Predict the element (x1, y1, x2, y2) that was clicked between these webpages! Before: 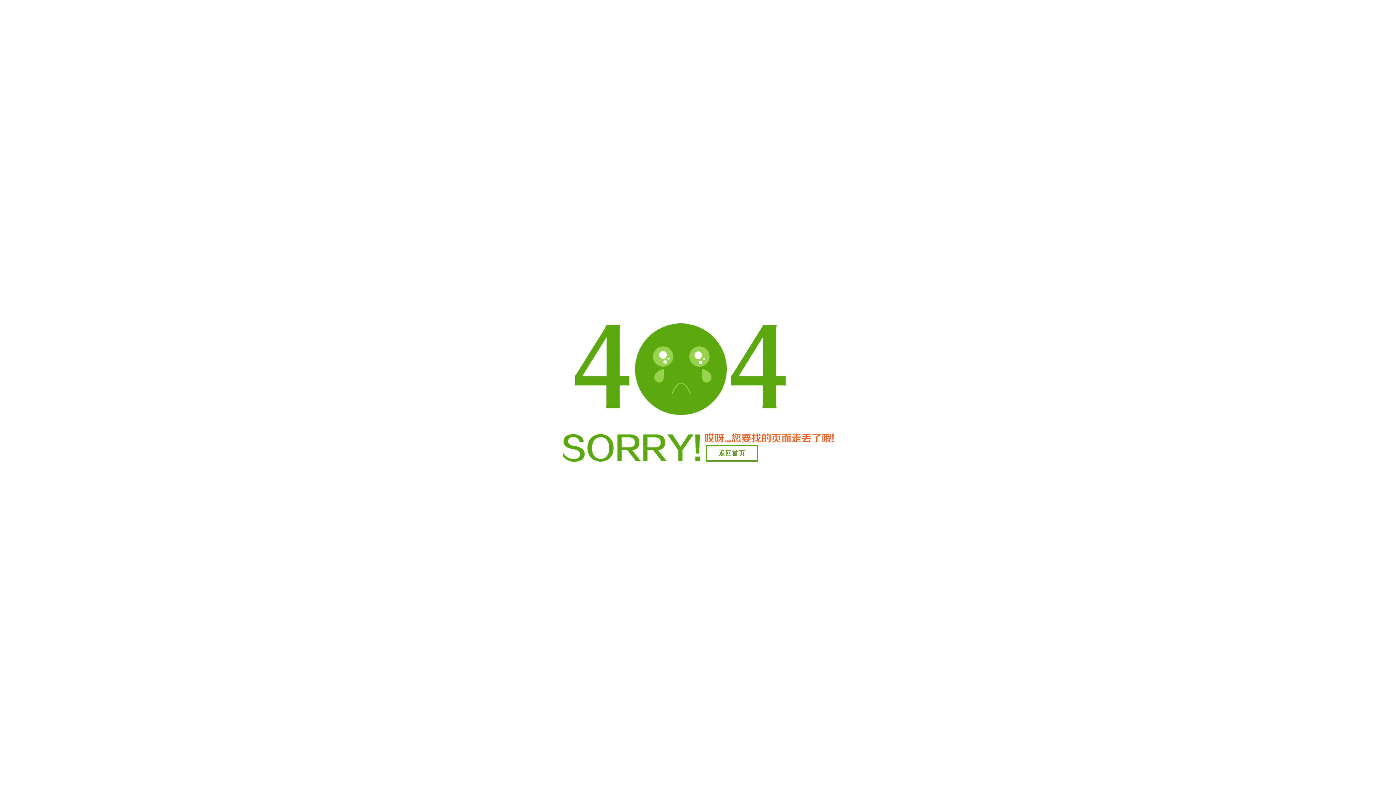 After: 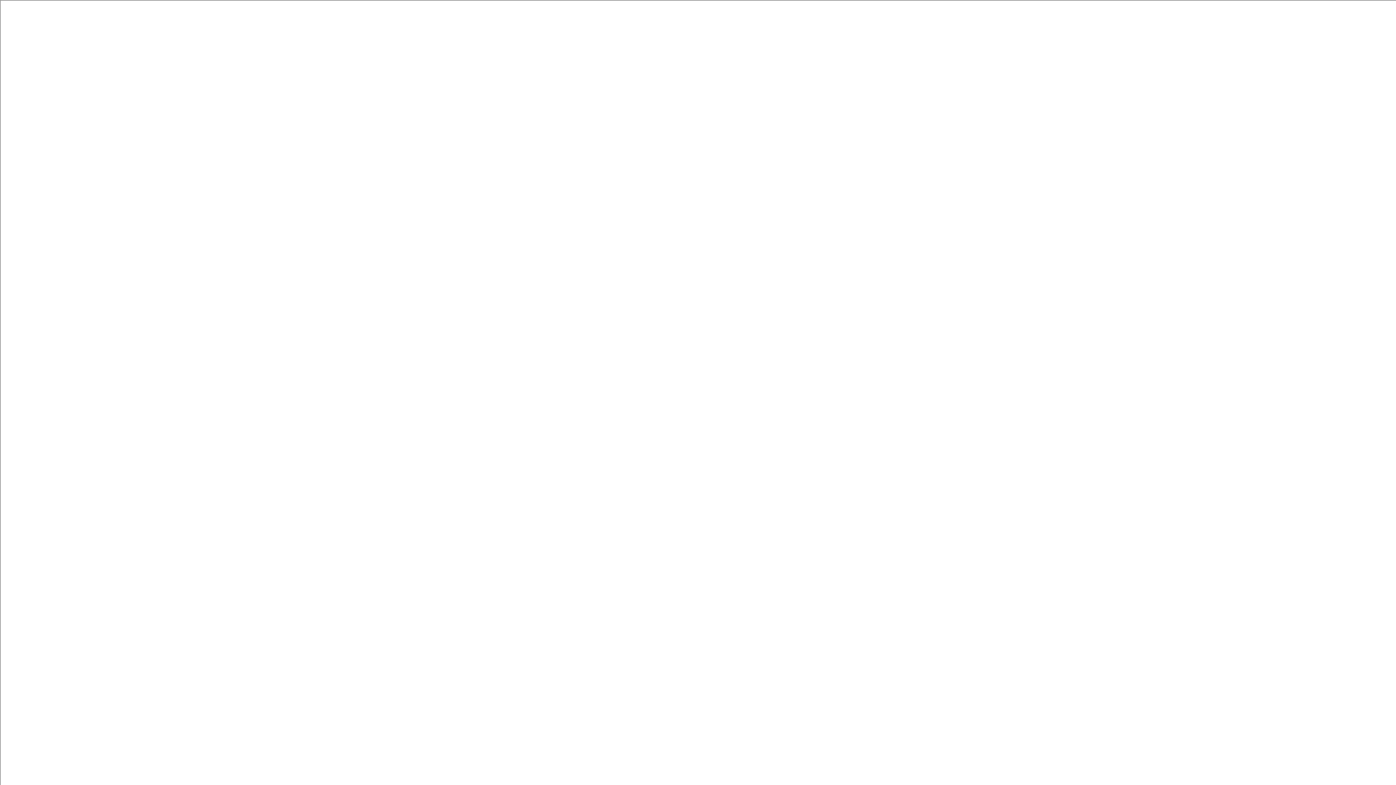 Action: label: 返回首页 bbox: (706, 445, 758, 461)